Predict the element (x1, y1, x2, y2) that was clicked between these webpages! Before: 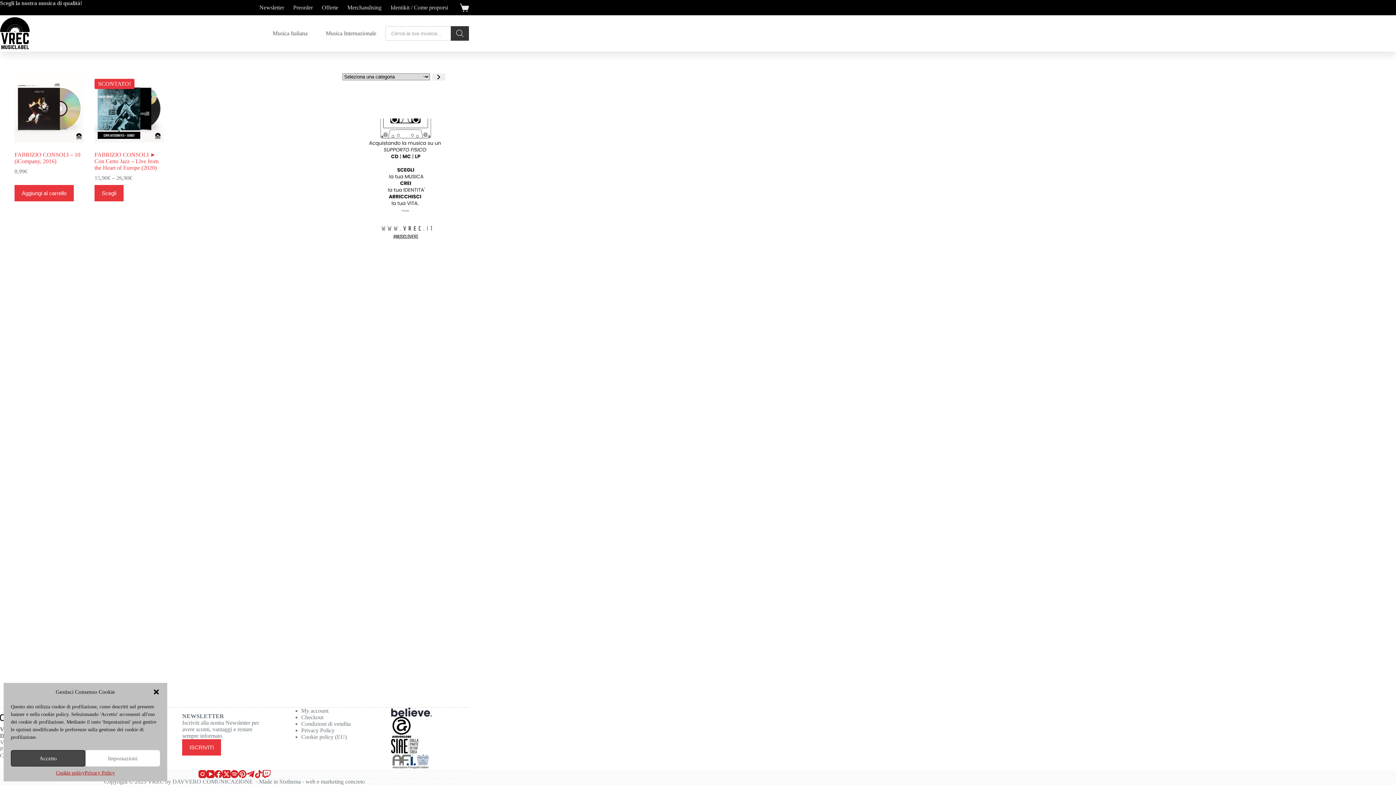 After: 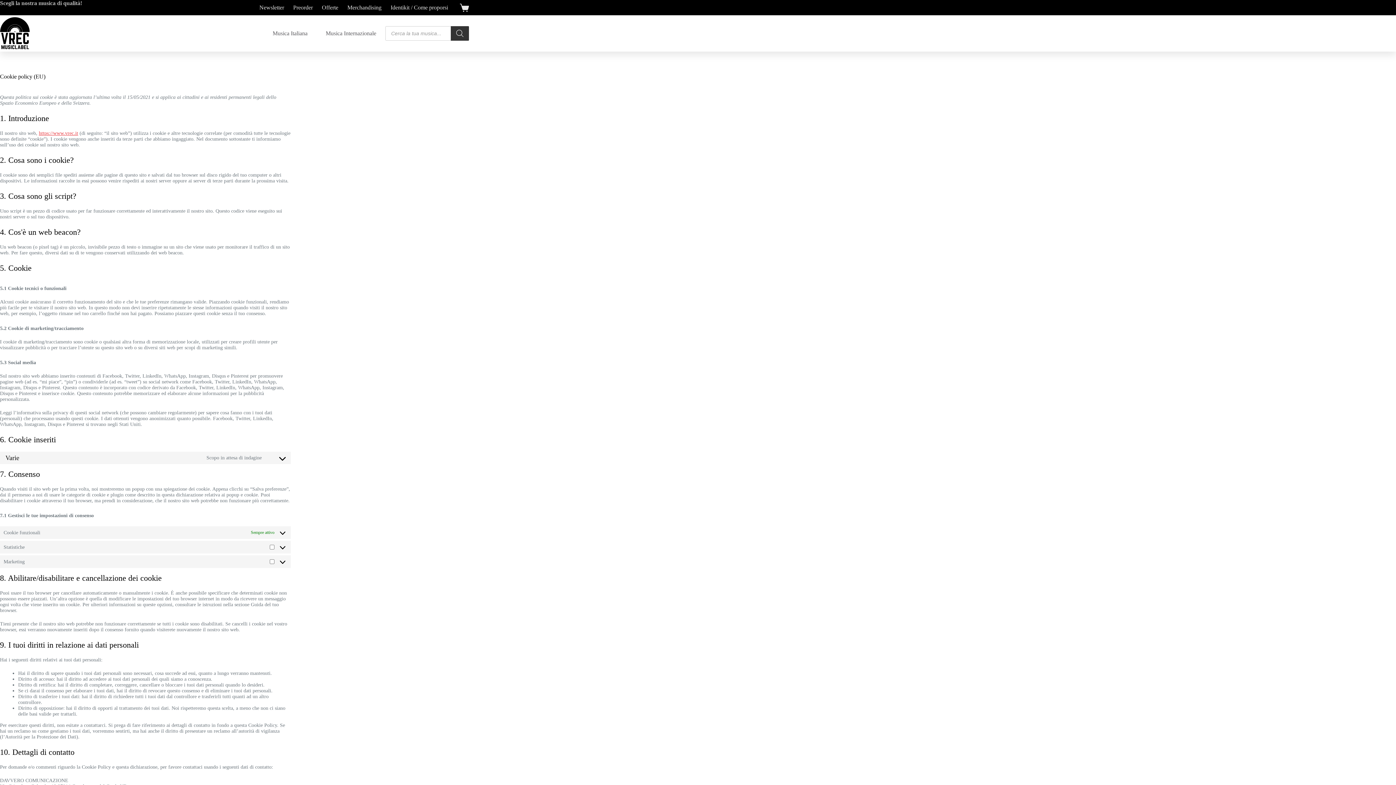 Action: bbox: (55, 770, 84, 776) label: Cookie policy